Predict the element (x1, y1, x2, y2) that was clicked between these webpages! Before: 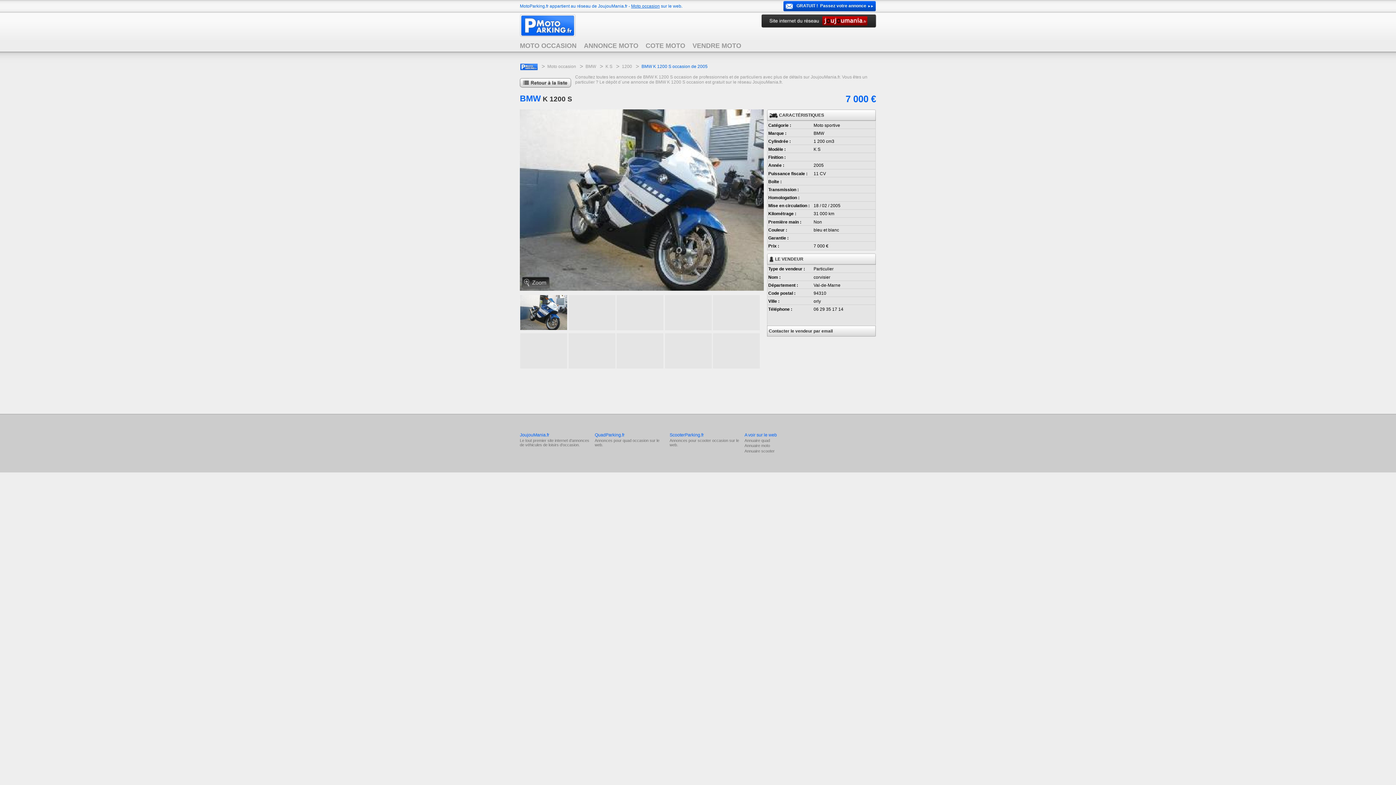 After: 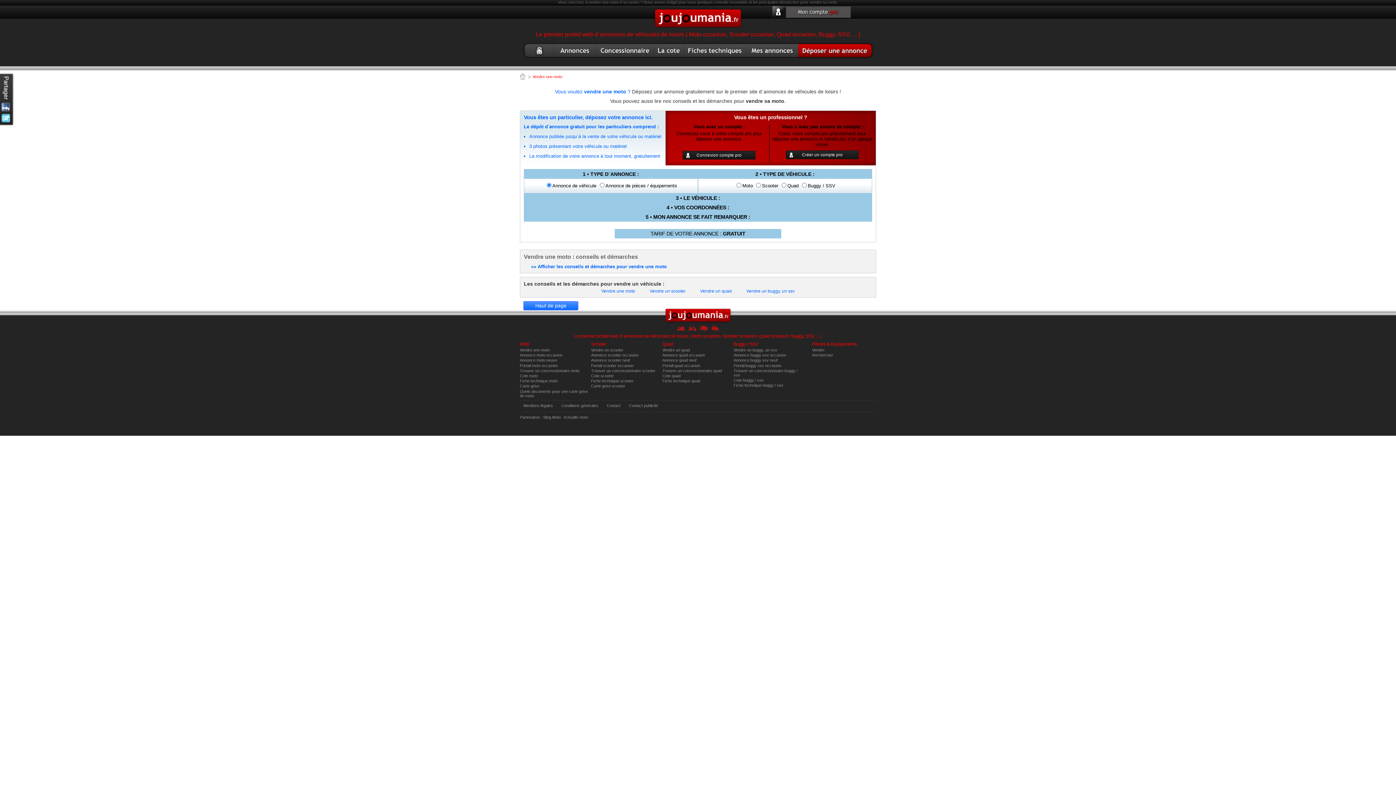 Action: bbox: (692, 42, 741, 49) label: VENDRE MOTO